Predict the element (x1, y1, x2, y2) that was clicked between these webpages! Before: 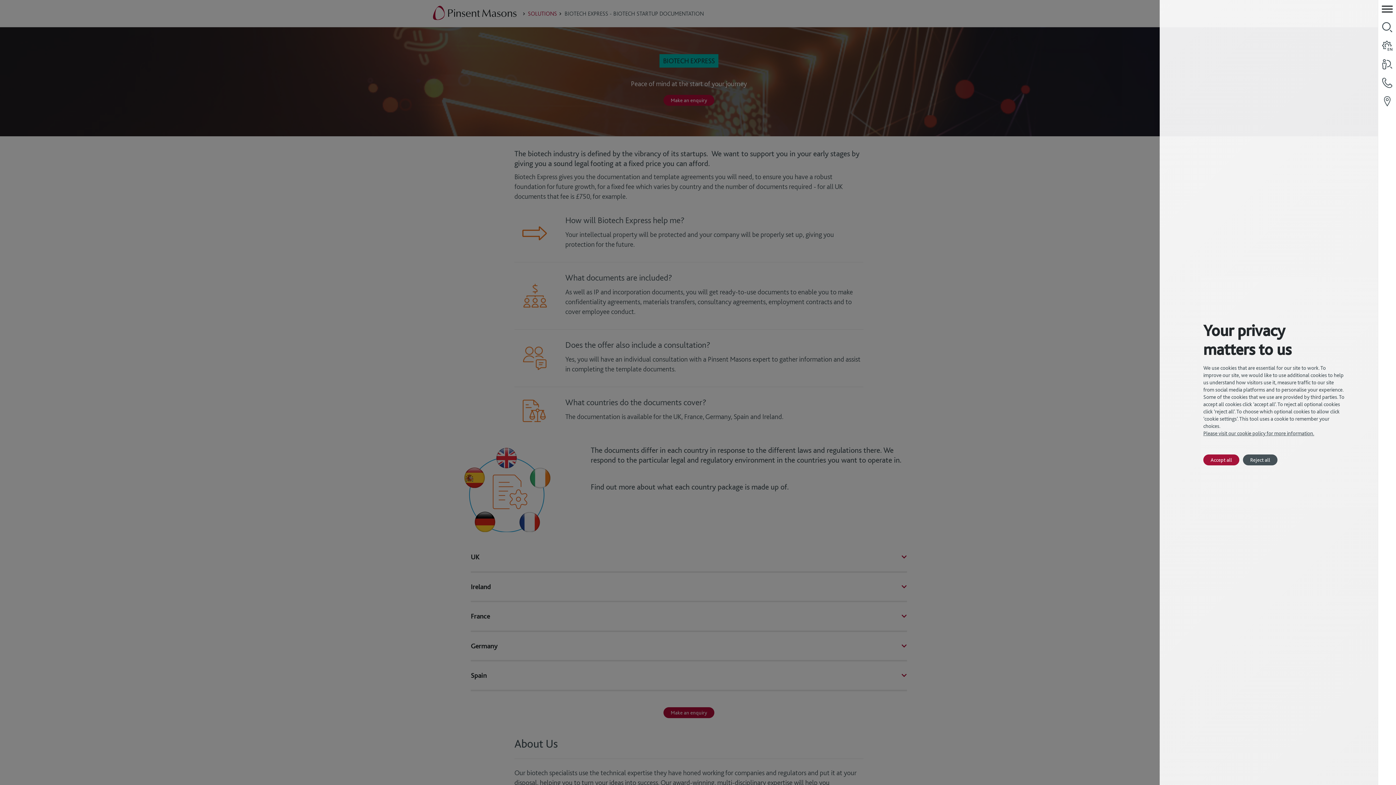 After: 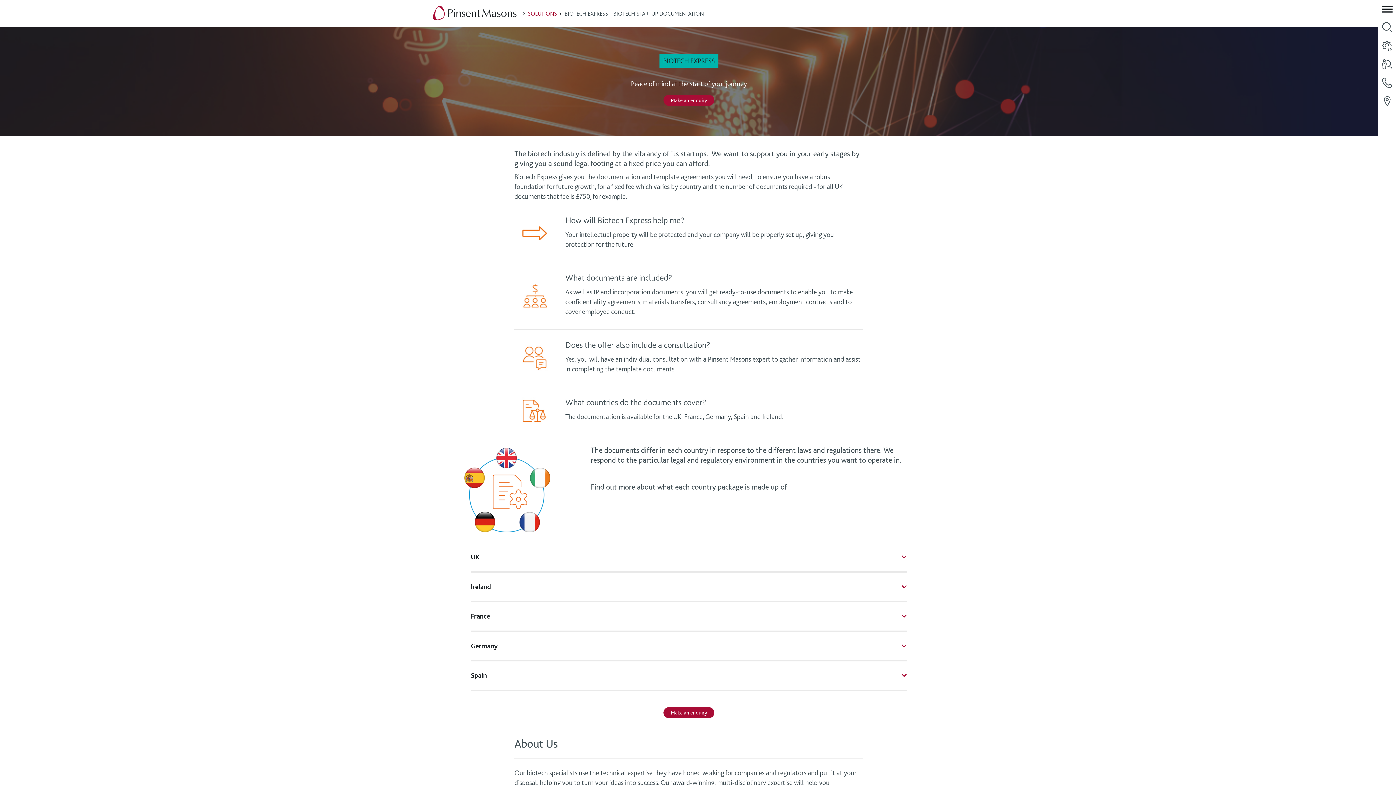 Action: label: Reject all bbox: (1243, 454, 1277, 465)